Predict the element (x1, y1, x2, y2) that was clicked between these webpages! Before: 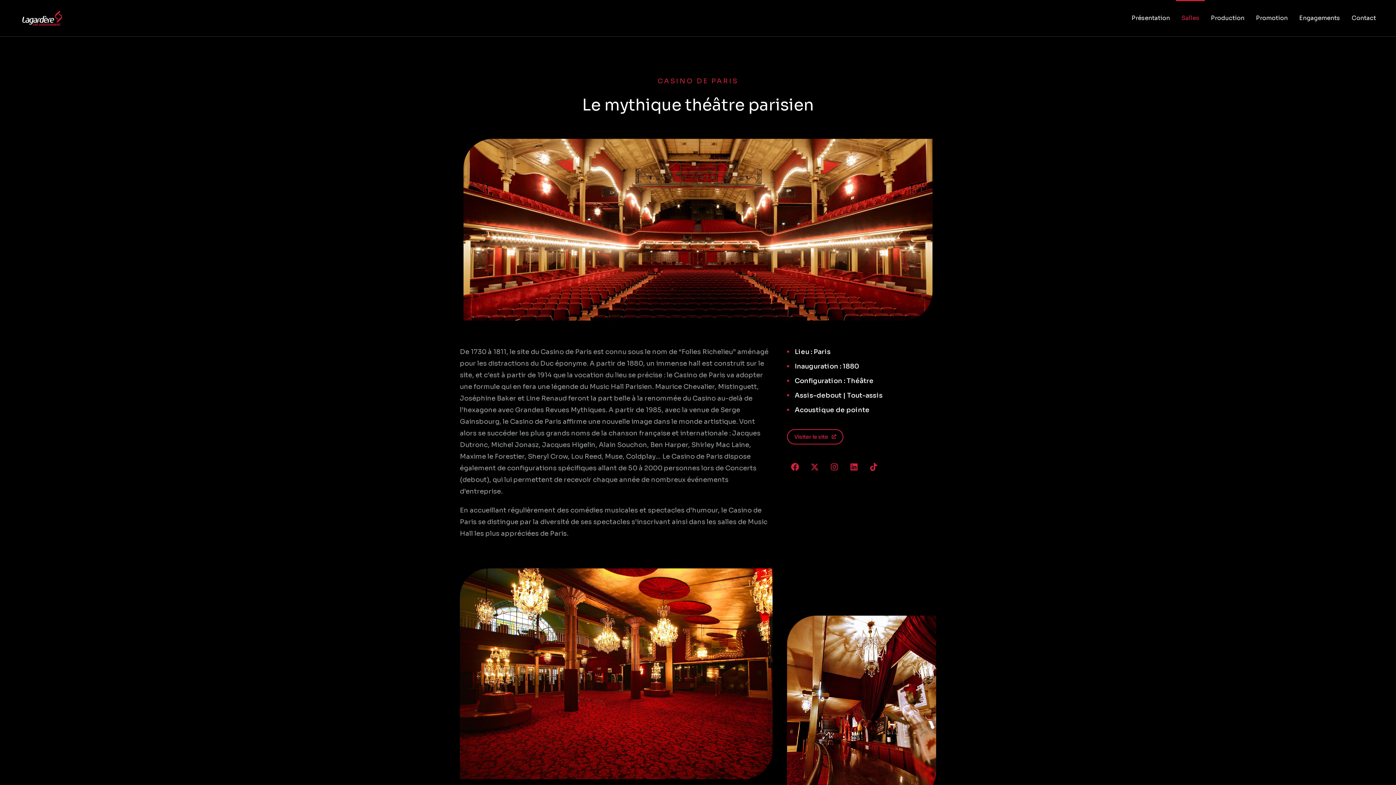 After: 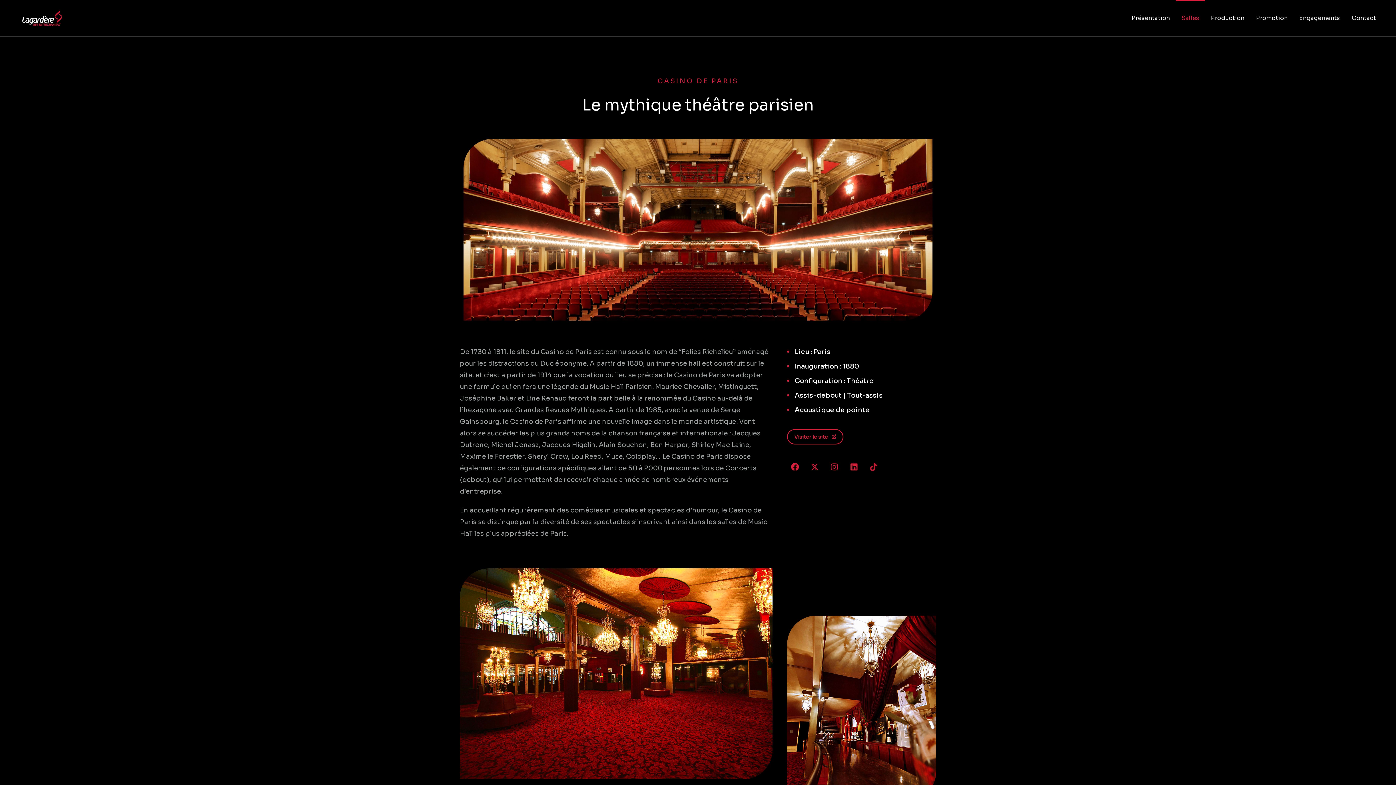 Action: bbox: (865, 459, 881, 475) label: Tiktok